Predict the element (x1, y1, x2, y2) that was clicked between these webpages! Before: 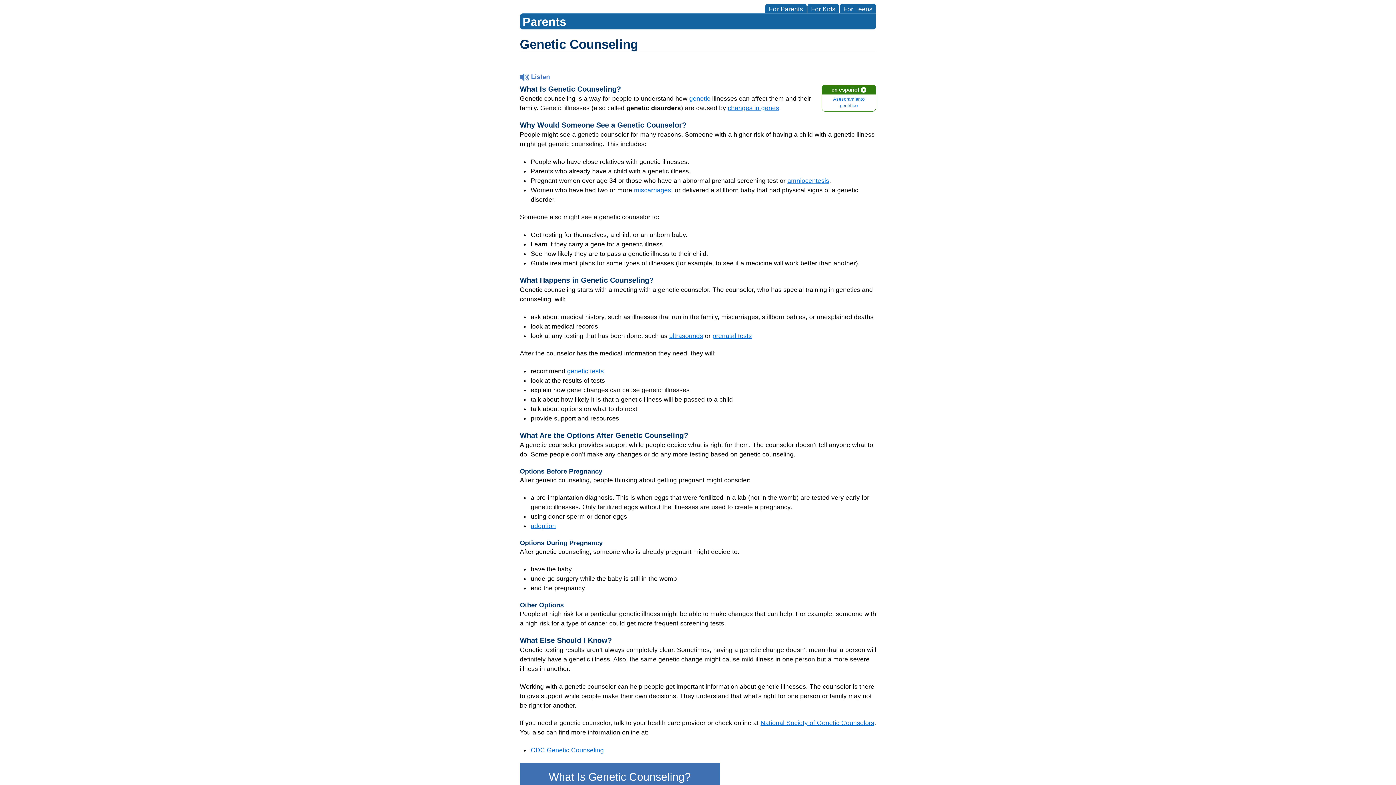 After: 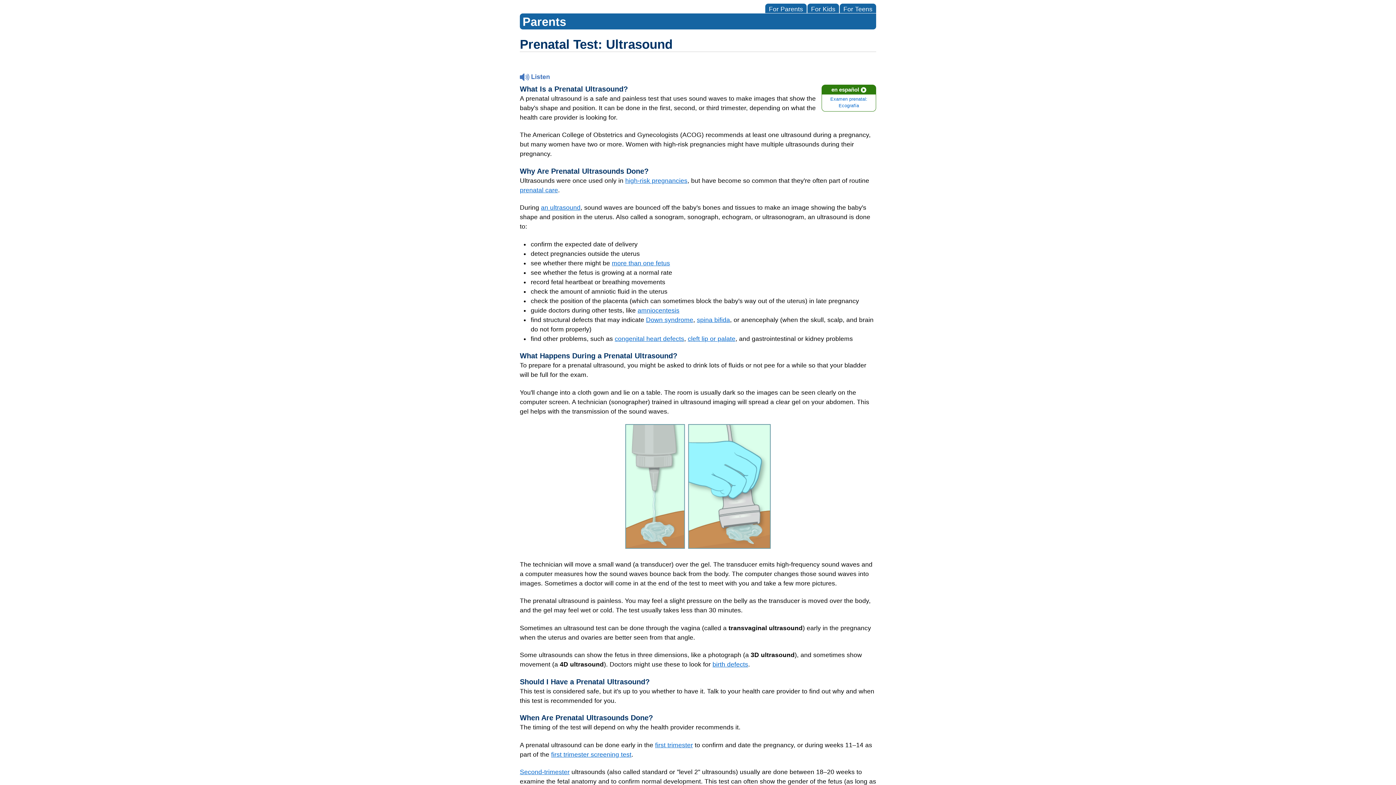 Action: label: ultrasounds bbox: (669, 332, 703, 339)